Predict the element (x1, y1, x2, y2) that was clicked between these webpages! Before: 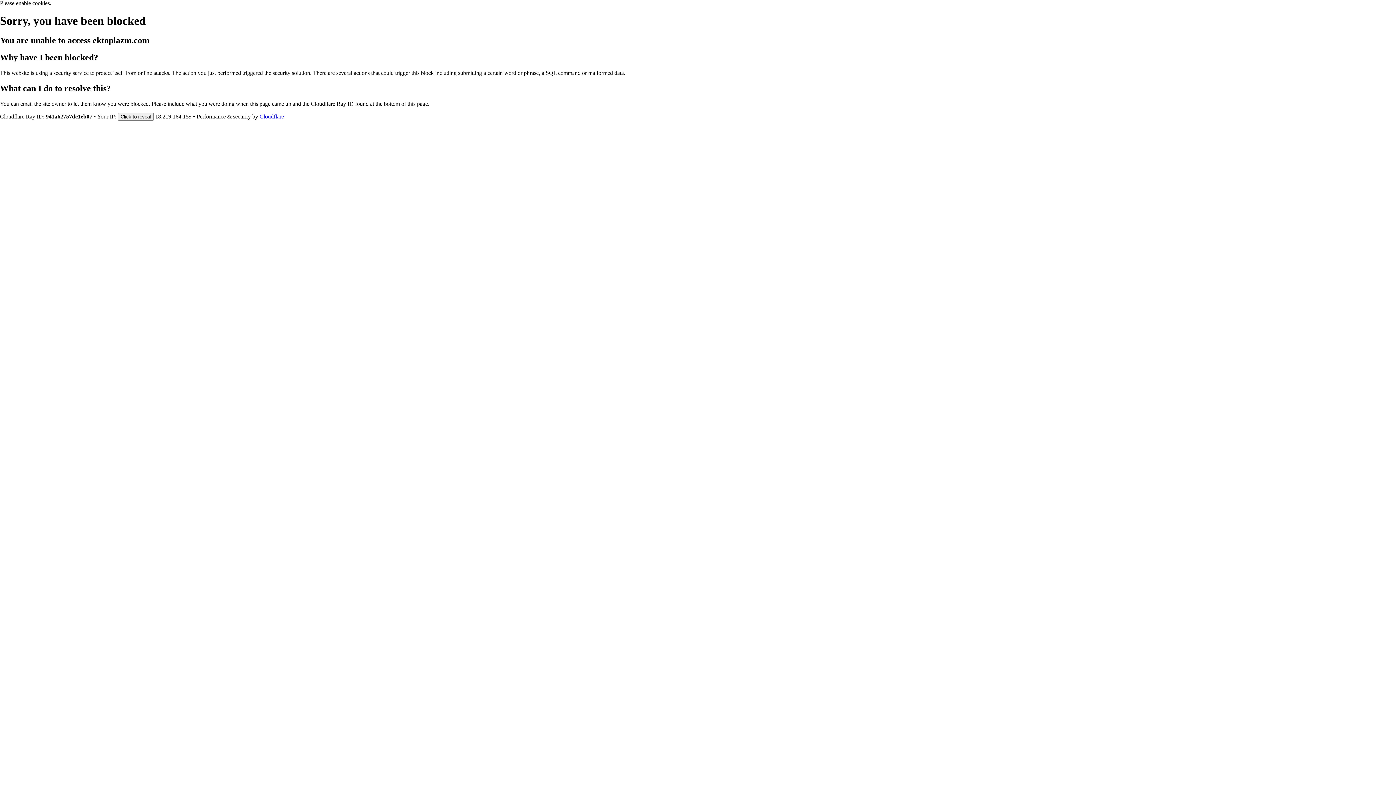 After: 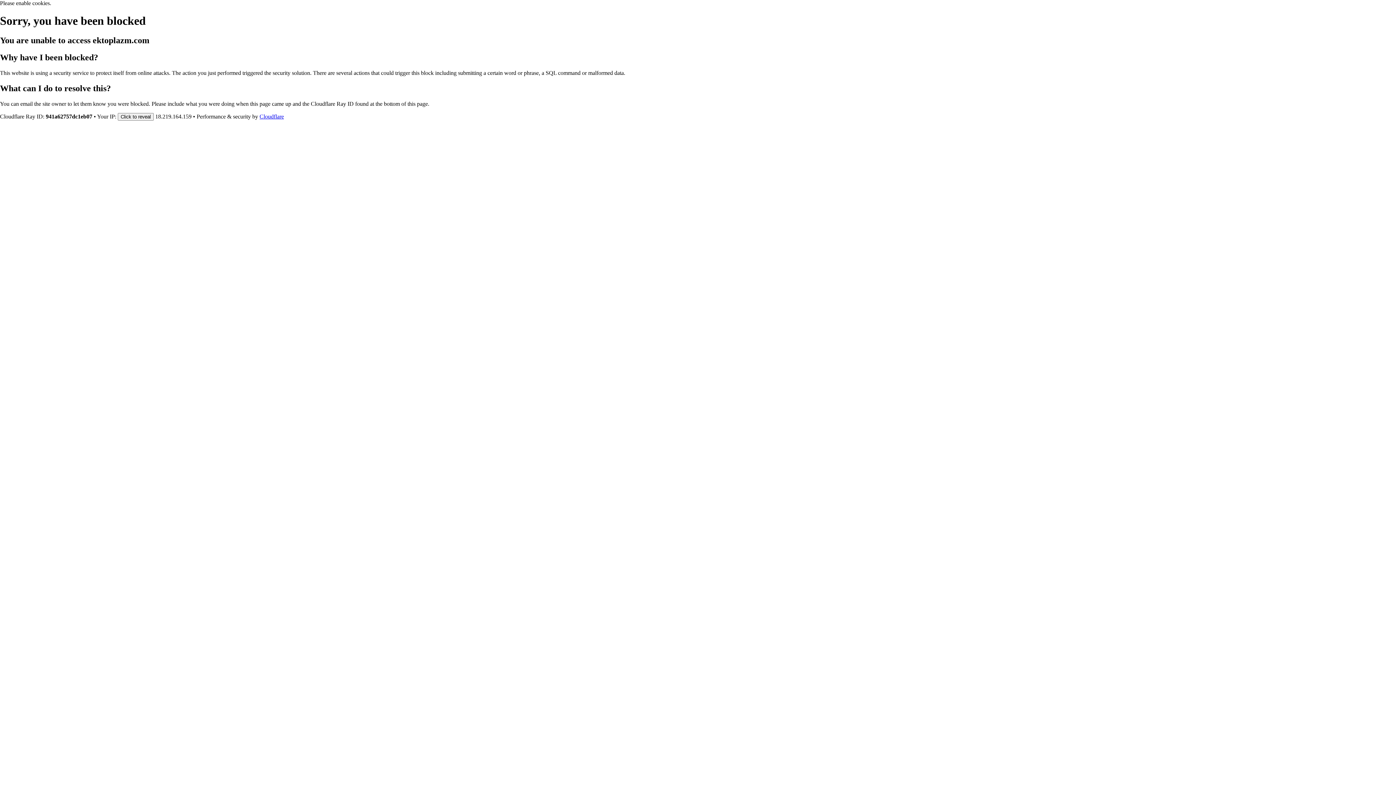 Action: bbox: (259, 113, 284, 119) label: Cloudflare